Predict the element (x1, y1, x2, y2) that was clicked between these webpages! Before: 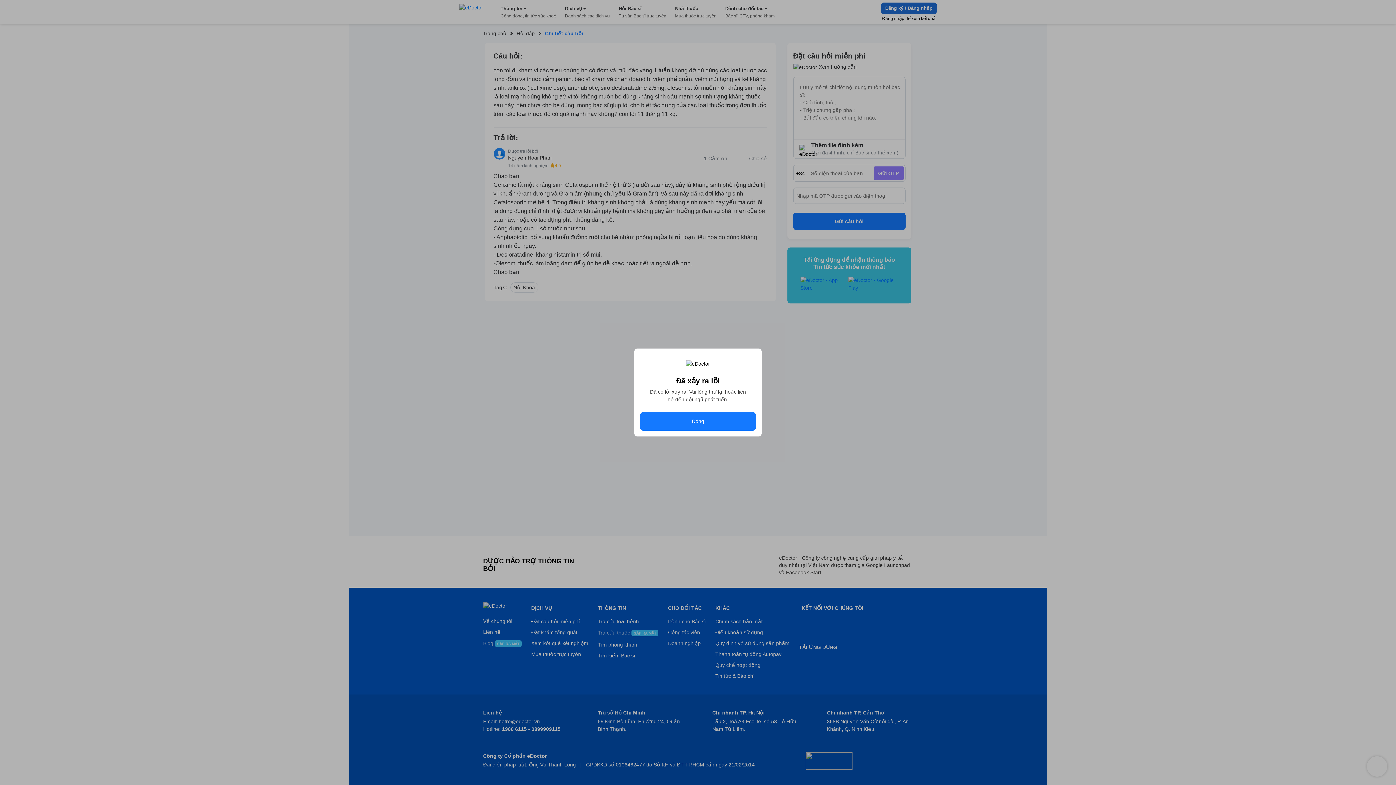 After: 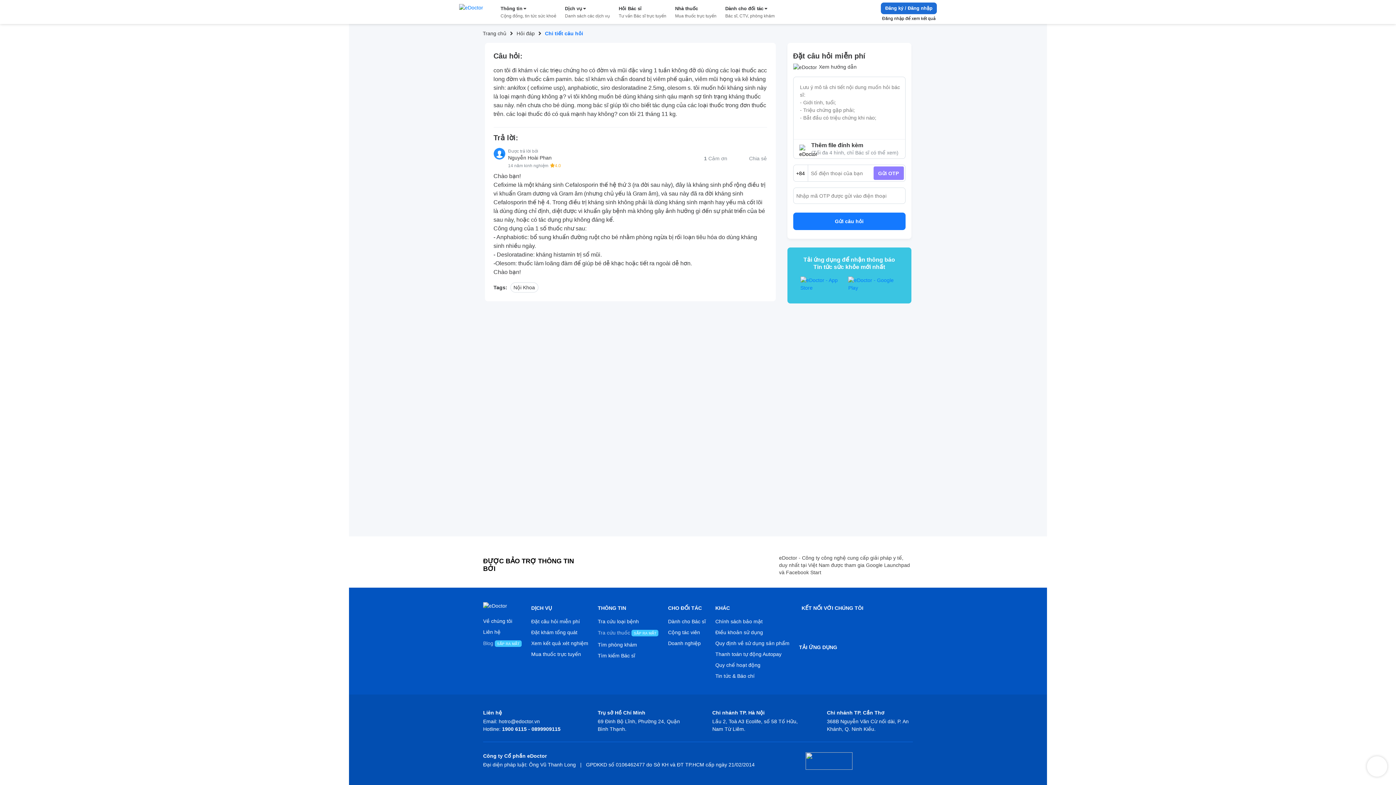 Action: label: Đóng bbox: (640, 412, 756, 430)